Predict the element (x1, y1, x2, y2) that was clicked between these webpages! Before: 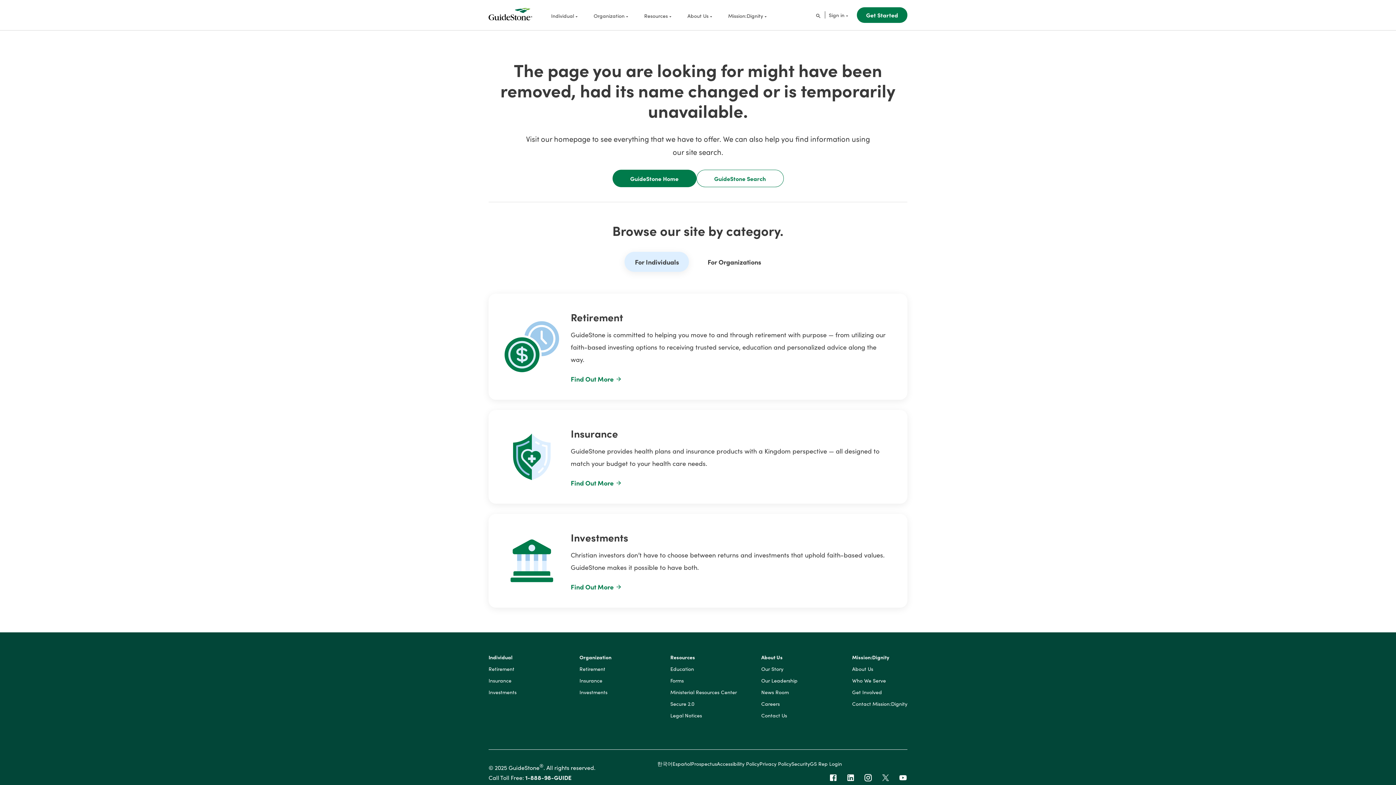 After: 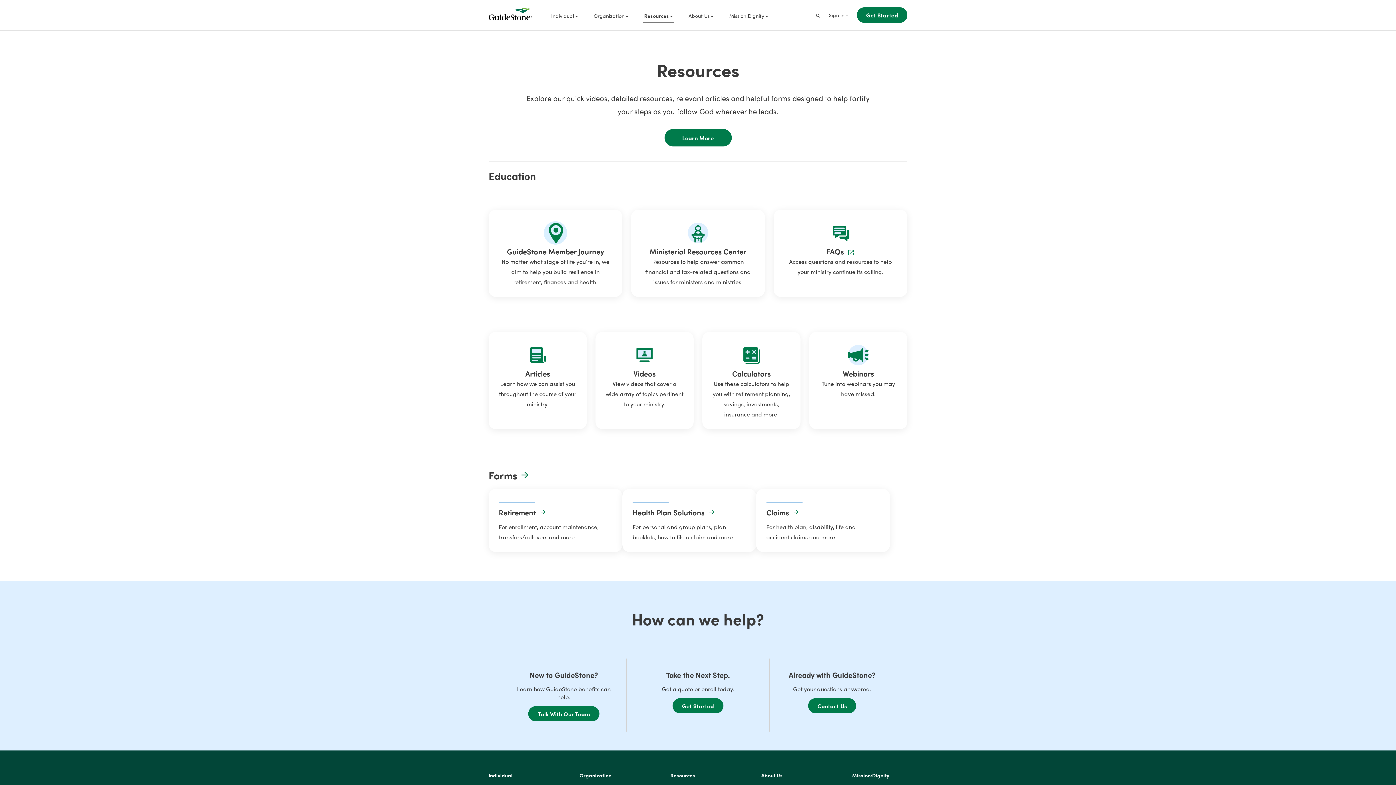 Action: bbox: (670, 654, 695, 666) label: Resources